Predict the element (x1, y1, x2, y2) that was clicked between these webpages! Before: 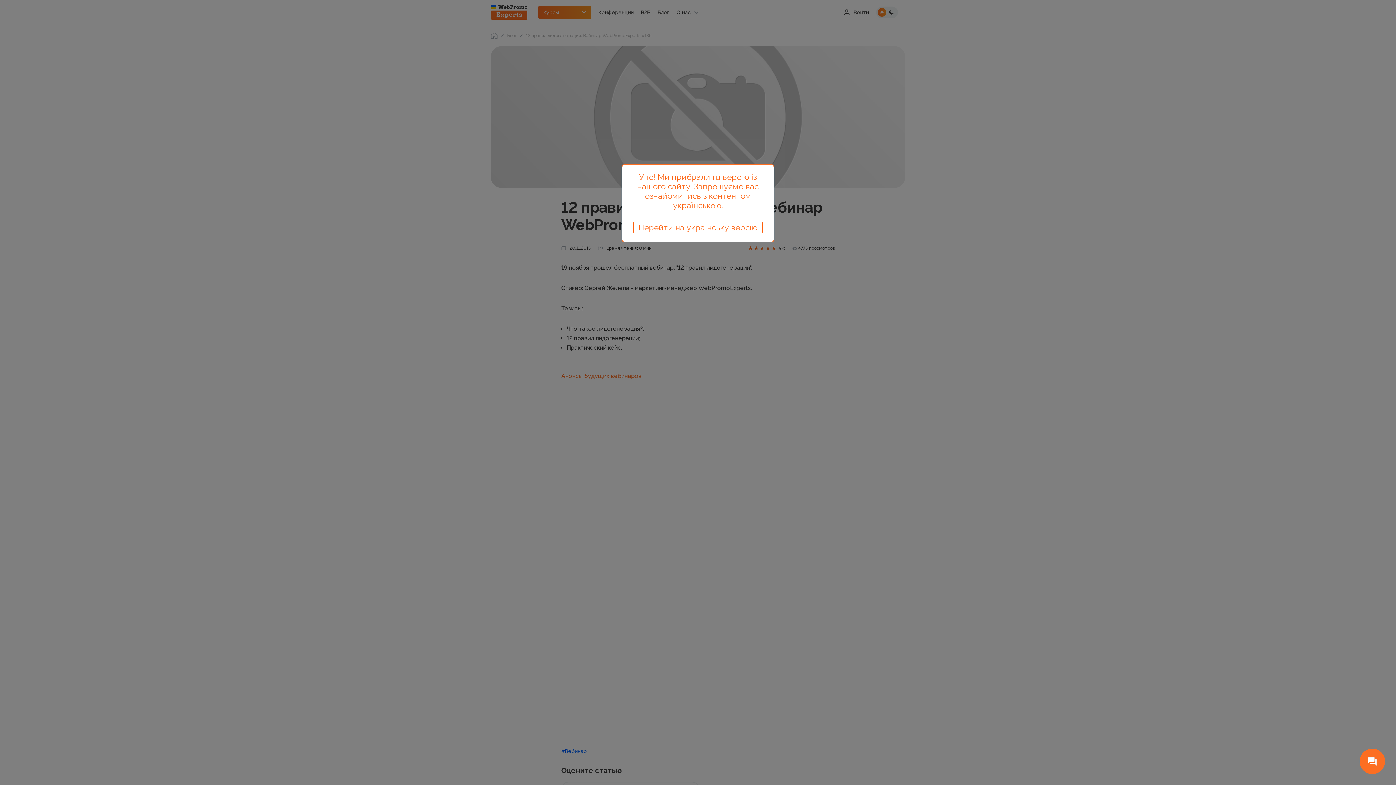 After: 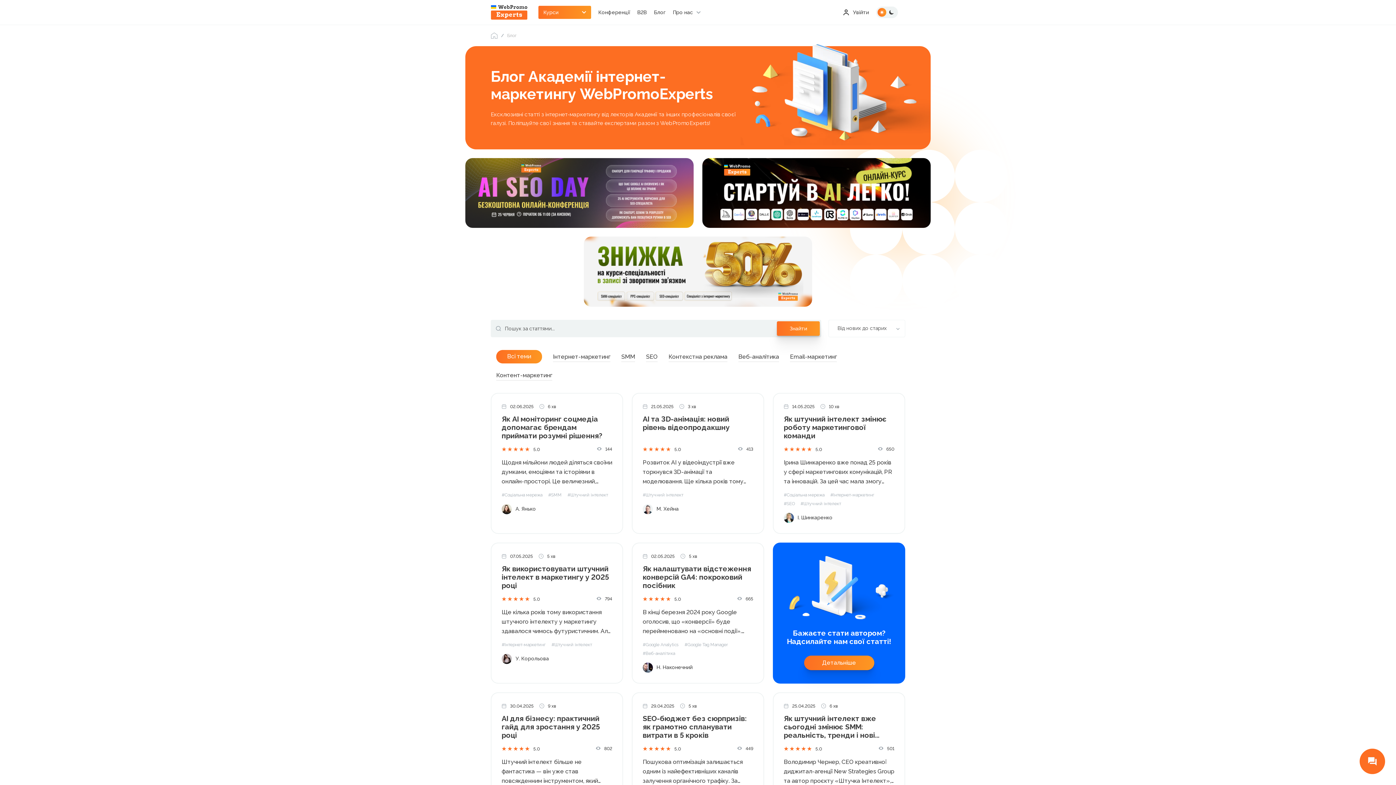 Action: bbox: (633, 220, 762, 234) label: Перейти на українську версію